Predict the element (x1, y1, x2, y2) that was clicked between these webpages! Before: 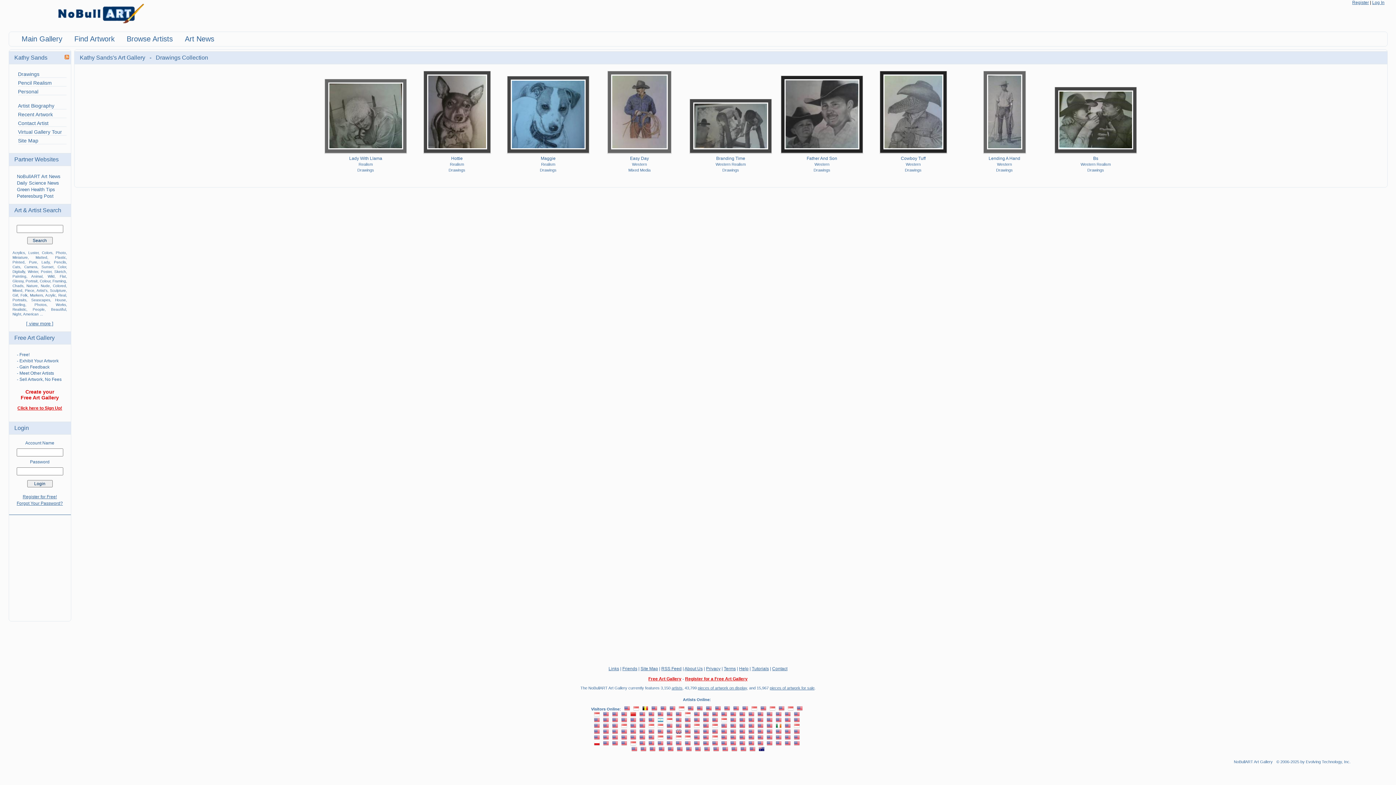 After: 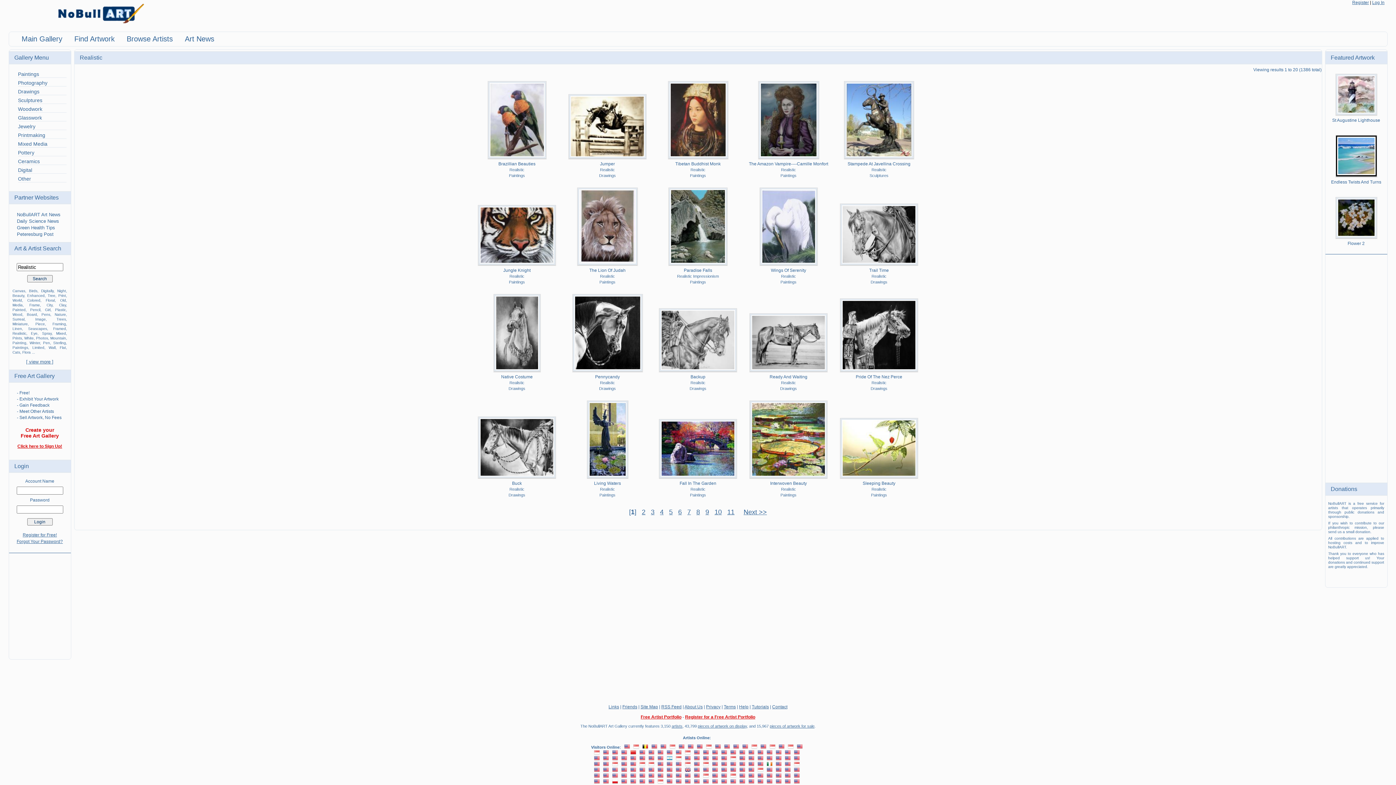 Action: label: Realistic bbox: (12, 307, 26, 311)